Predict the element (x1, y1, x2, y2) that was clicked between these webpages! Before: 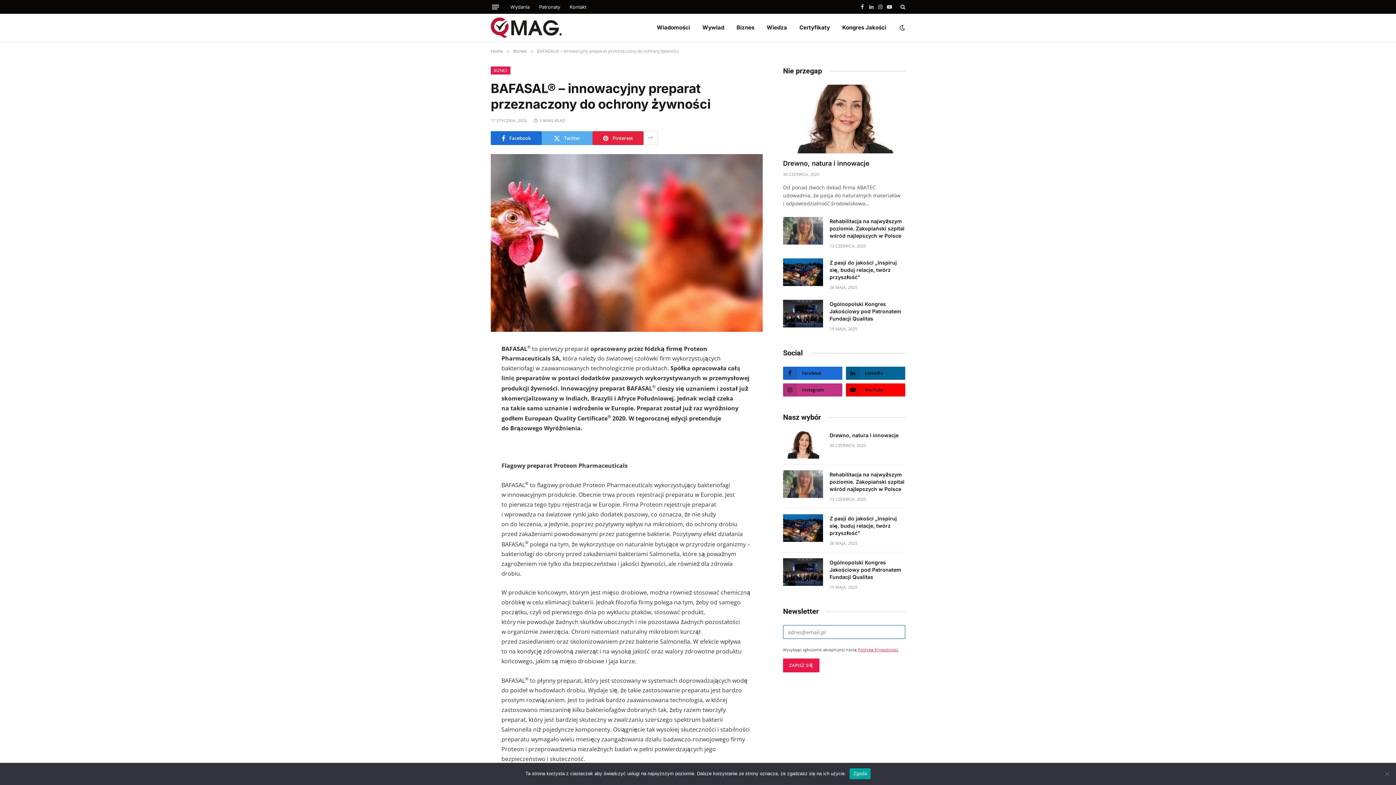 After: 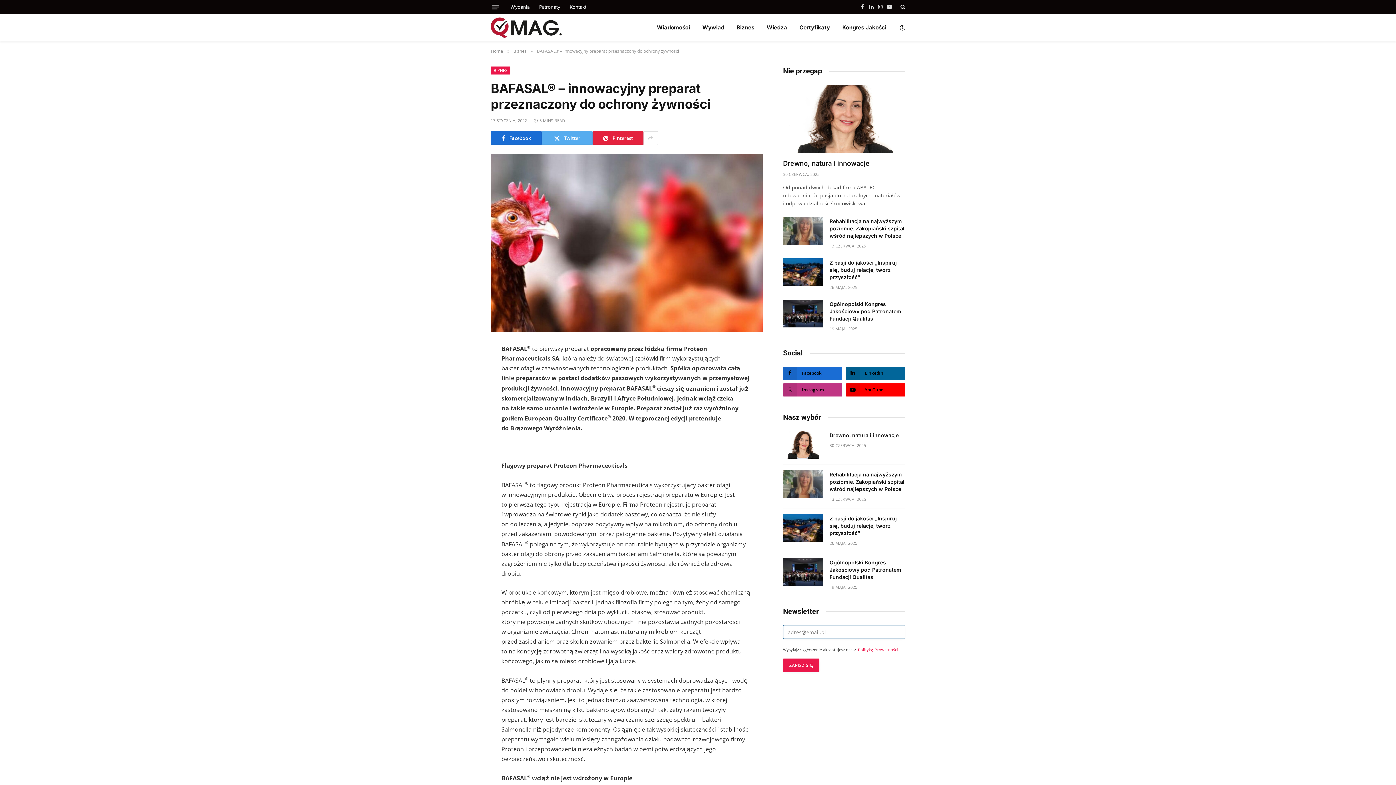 Action: bbox: (849, 768, 870, 779) label: Zgoda